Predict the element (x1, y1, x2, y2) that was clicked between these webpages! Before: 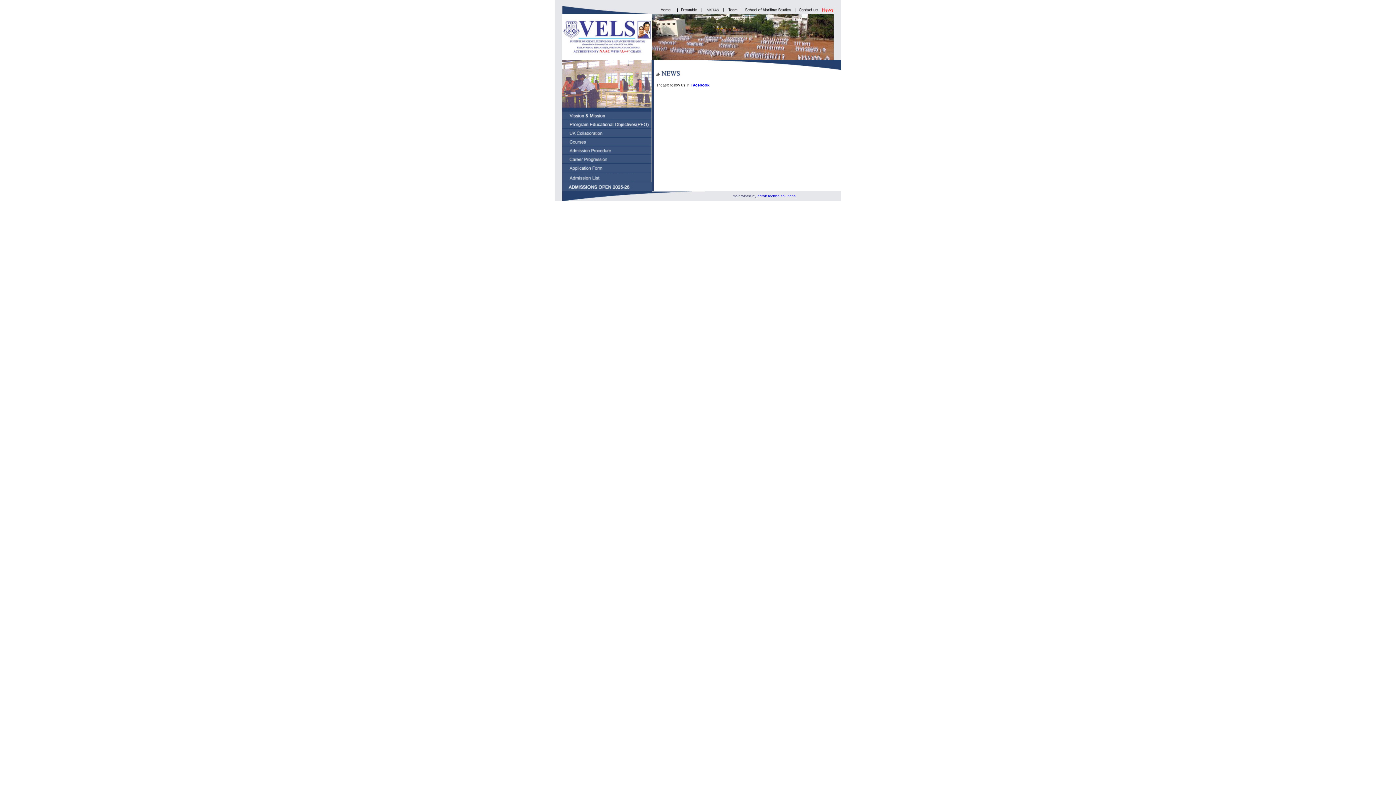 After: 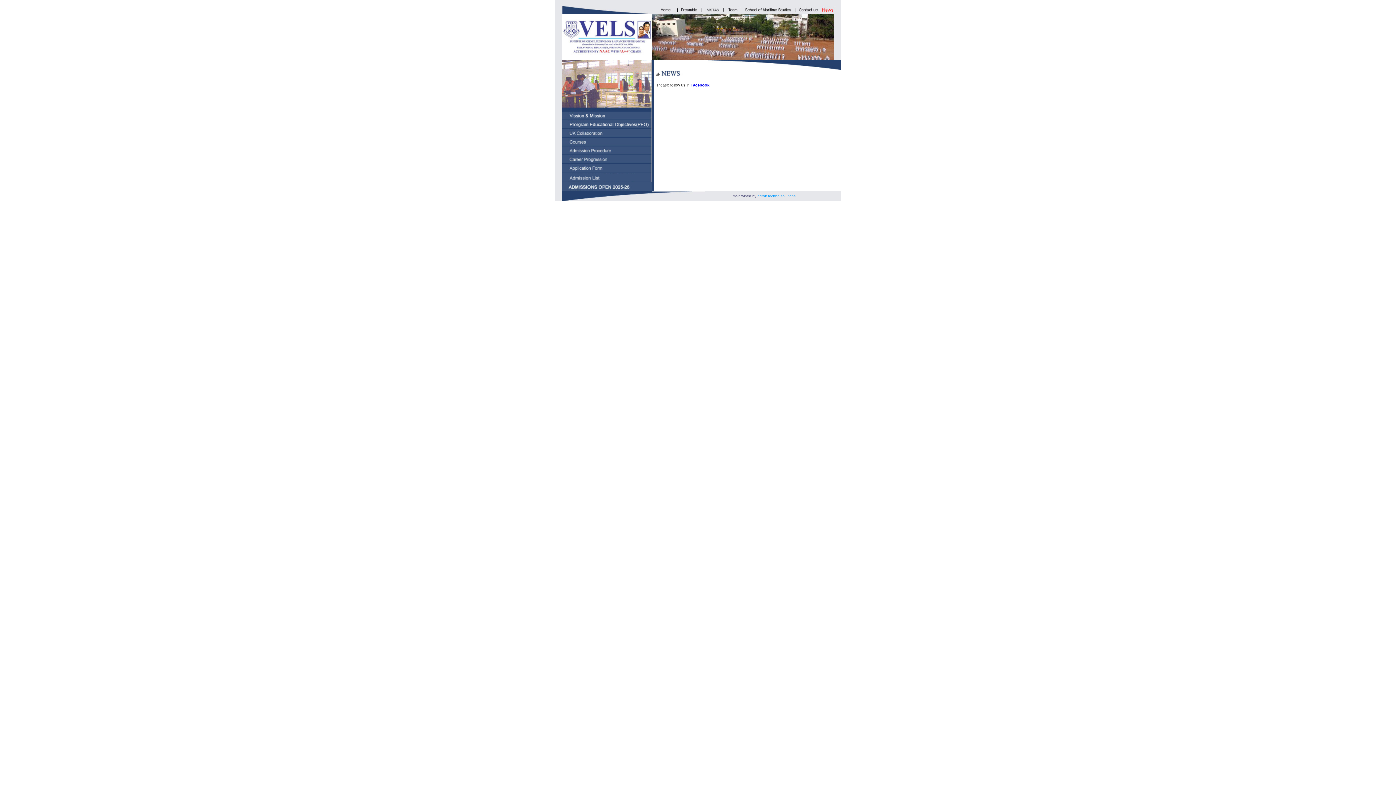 Action: bbox: (757, 194, 795, 198) label: adroit techno solutions